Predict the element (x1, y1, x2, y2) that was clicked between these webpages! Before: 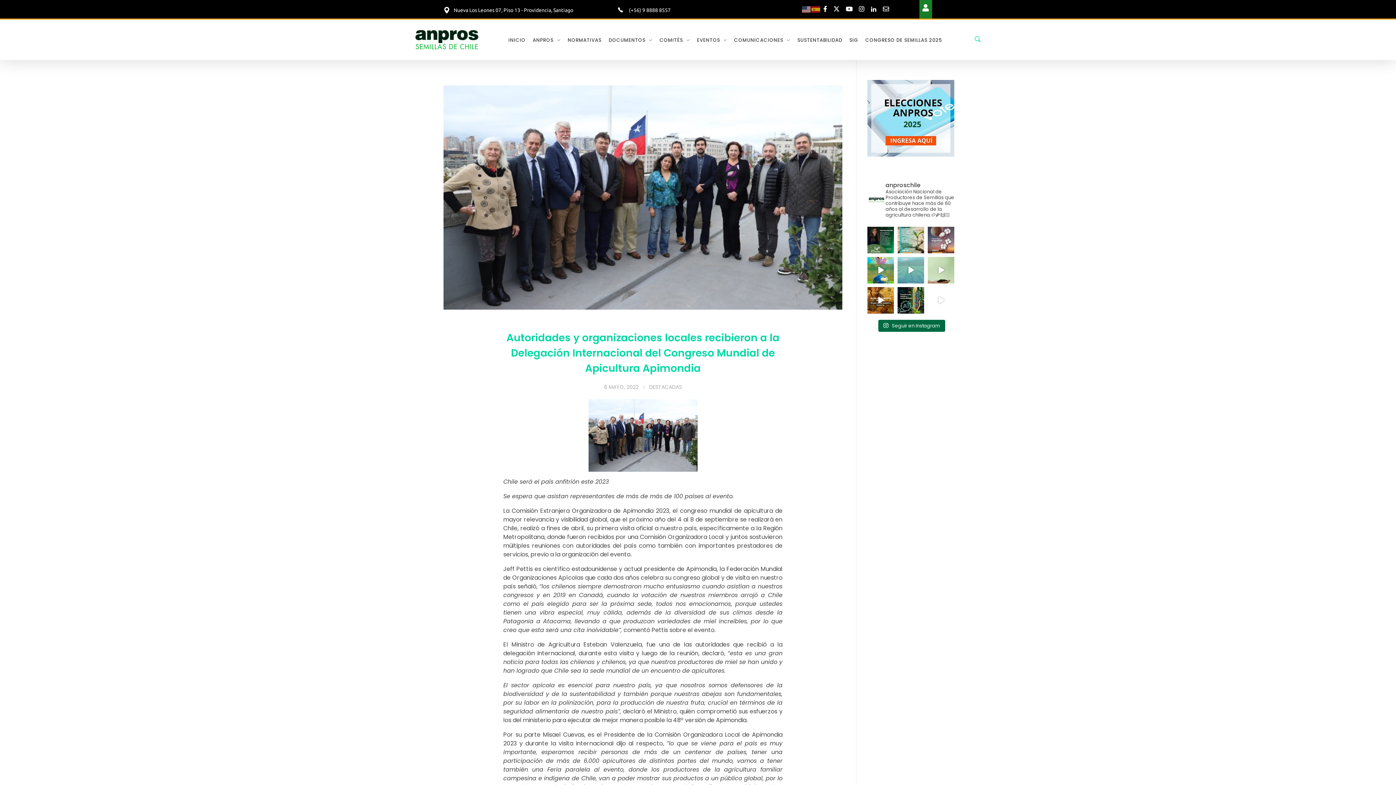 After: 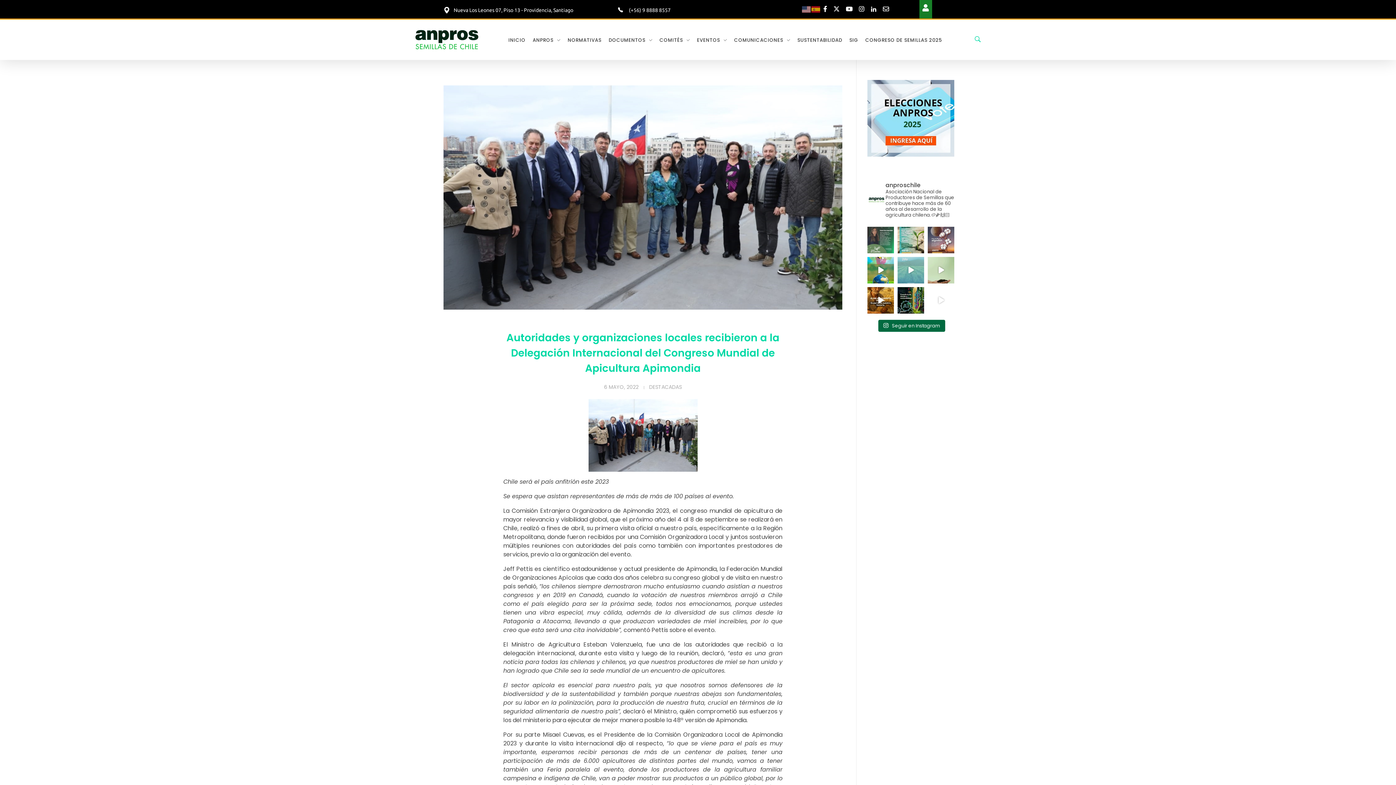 Action: label: Hoy destacamos con orgullo a Fernanda Pacheco, Ing bbox: (867, 226, 894, 253)